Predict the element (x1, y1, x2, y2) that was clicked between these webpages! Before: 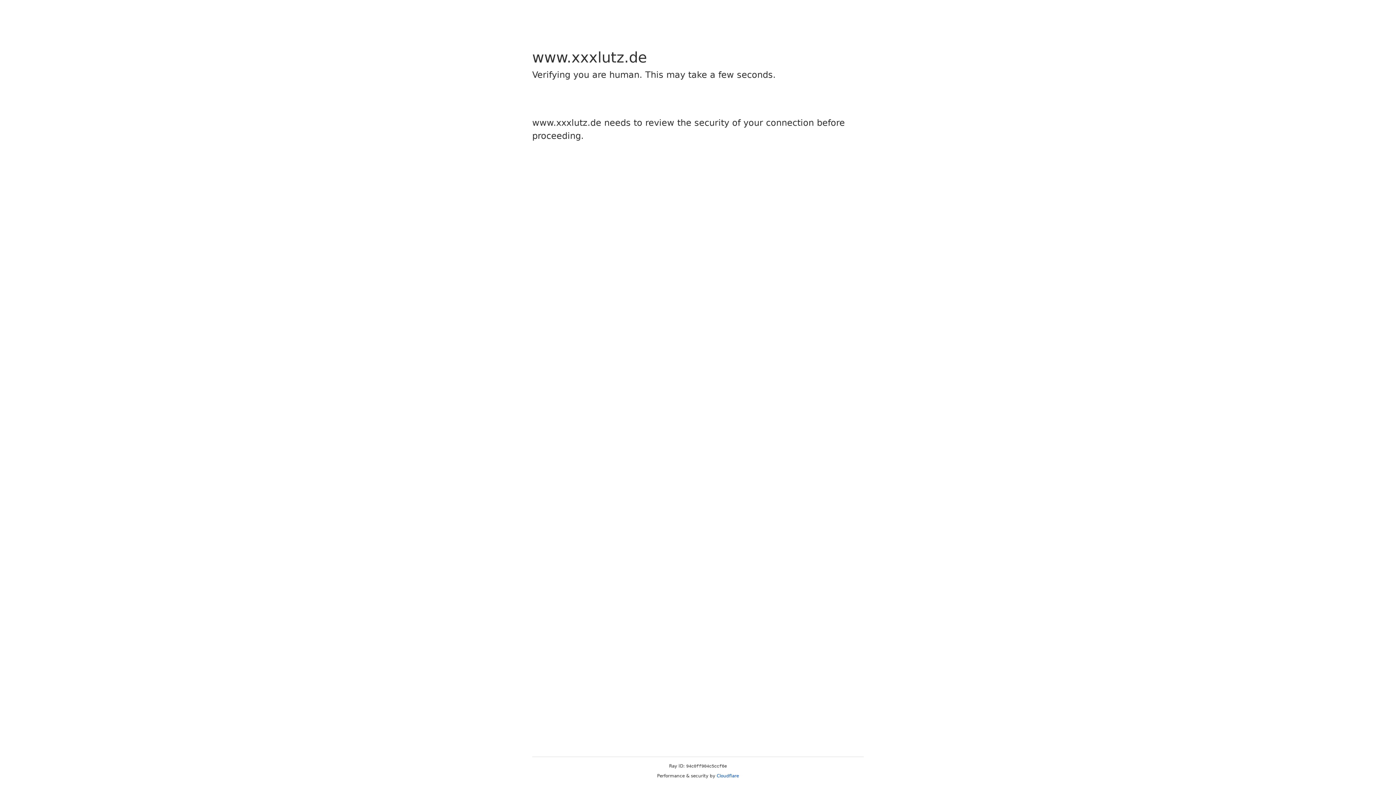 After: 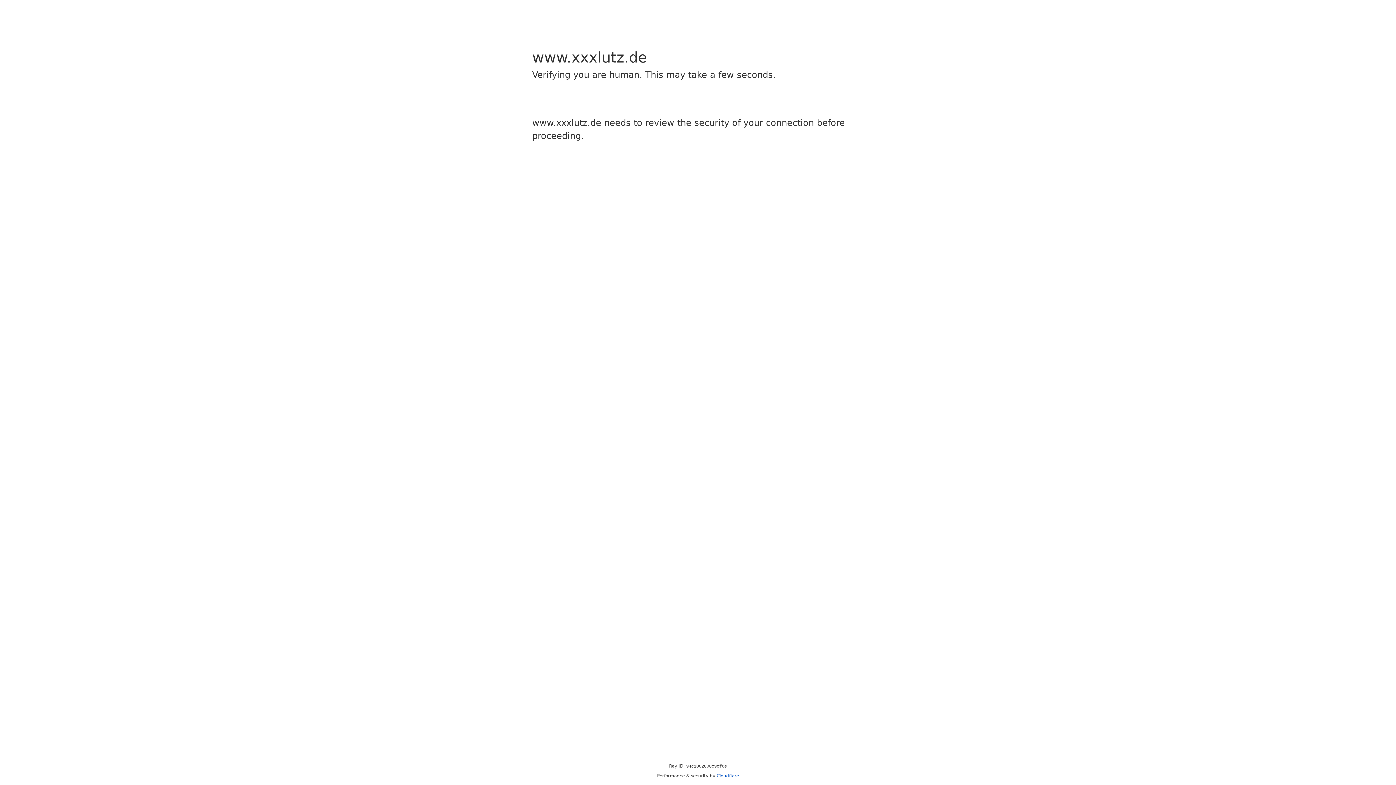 Action: bbox: (716, 773, 739, 778) label: Cloudflare